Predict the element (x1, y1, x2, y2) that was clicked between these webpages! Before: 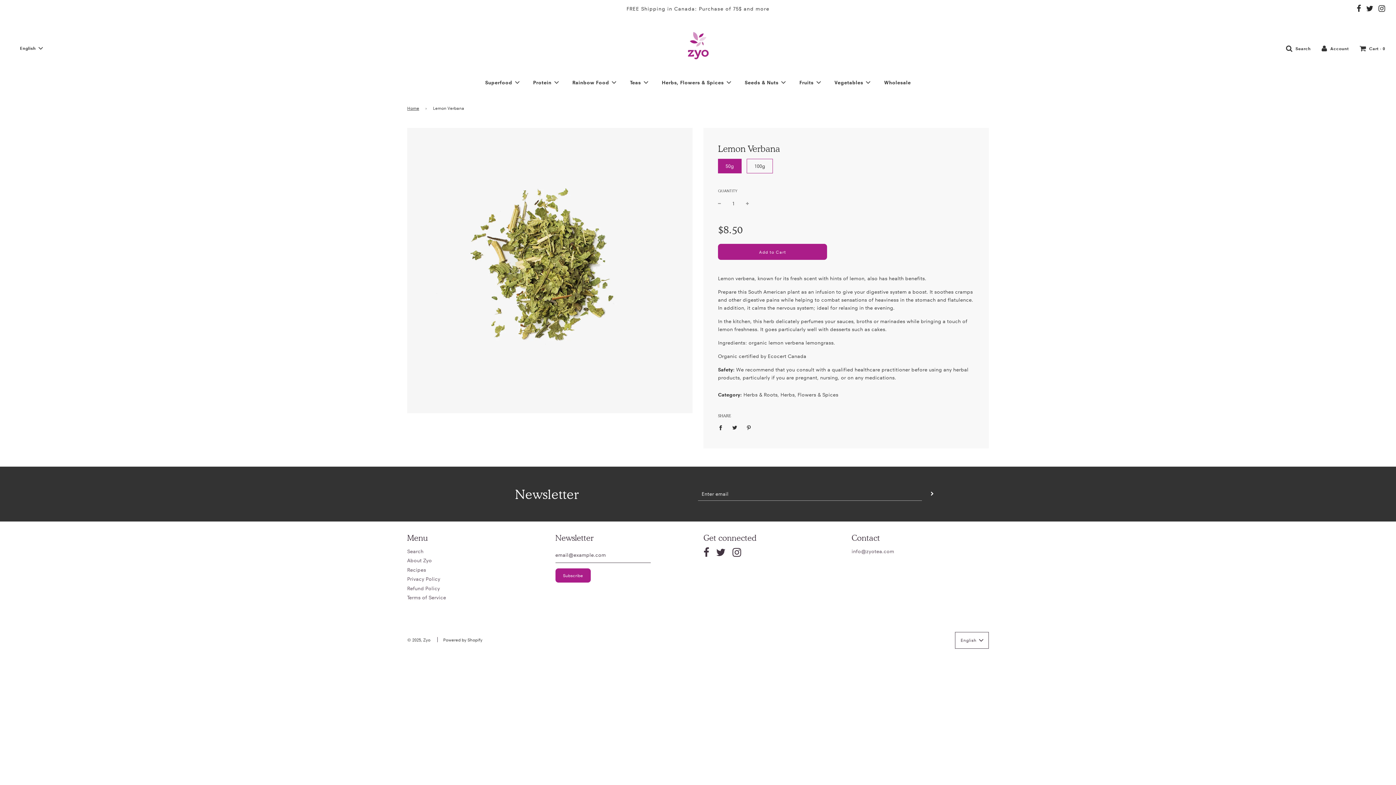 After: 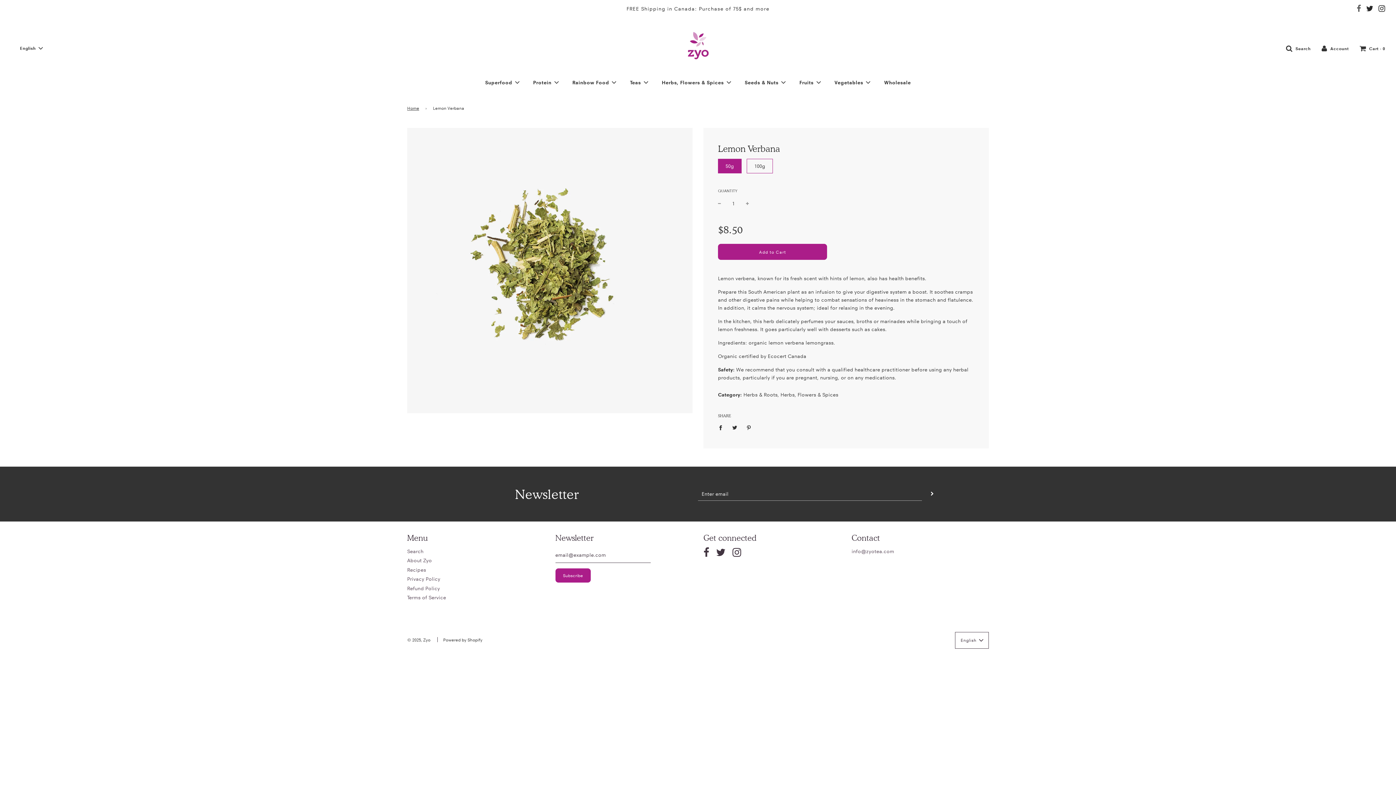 Action: bbox: (1357, 4, 1361, 13)